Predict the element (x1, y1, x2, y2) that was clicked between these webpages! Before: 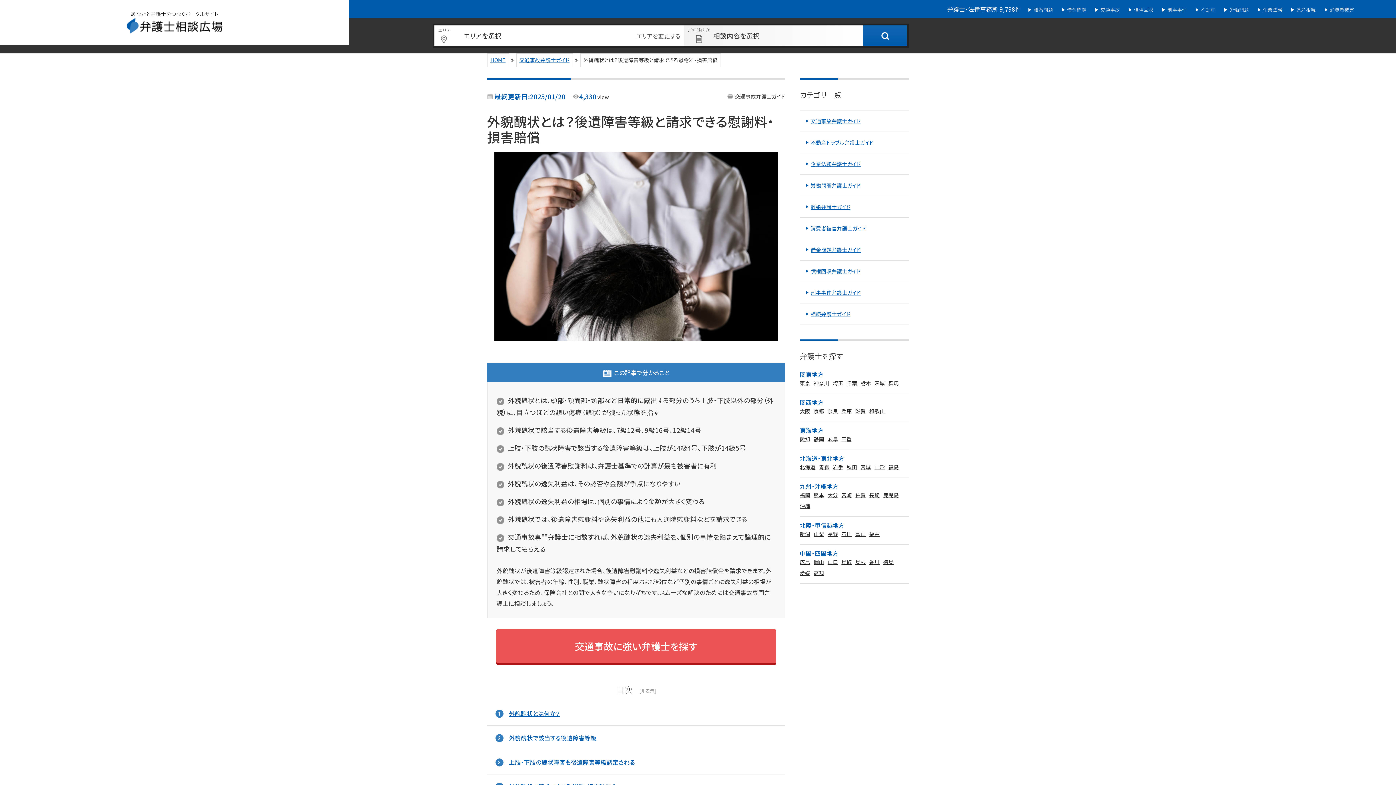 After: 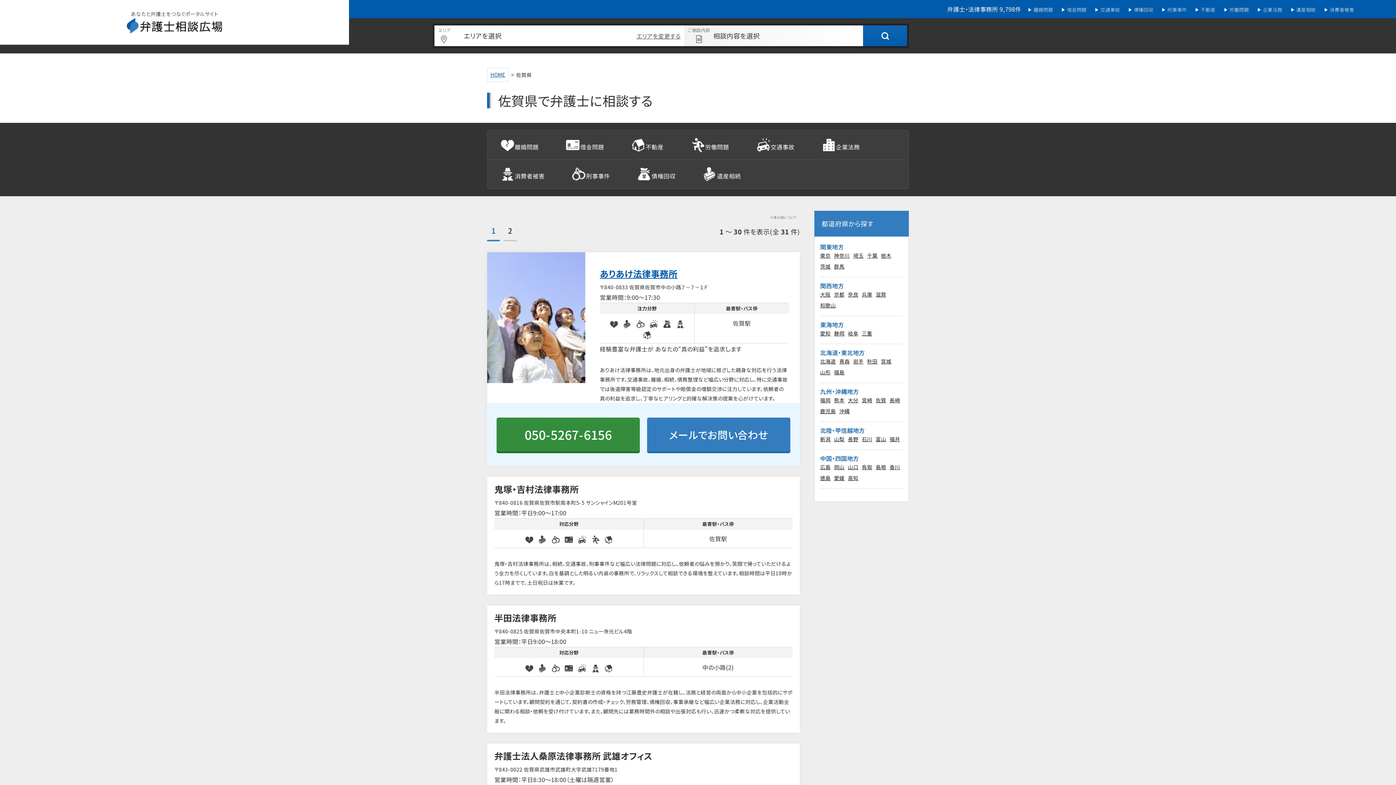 Action: label: 佐賀 bbox: (855, 490, 866, 500)